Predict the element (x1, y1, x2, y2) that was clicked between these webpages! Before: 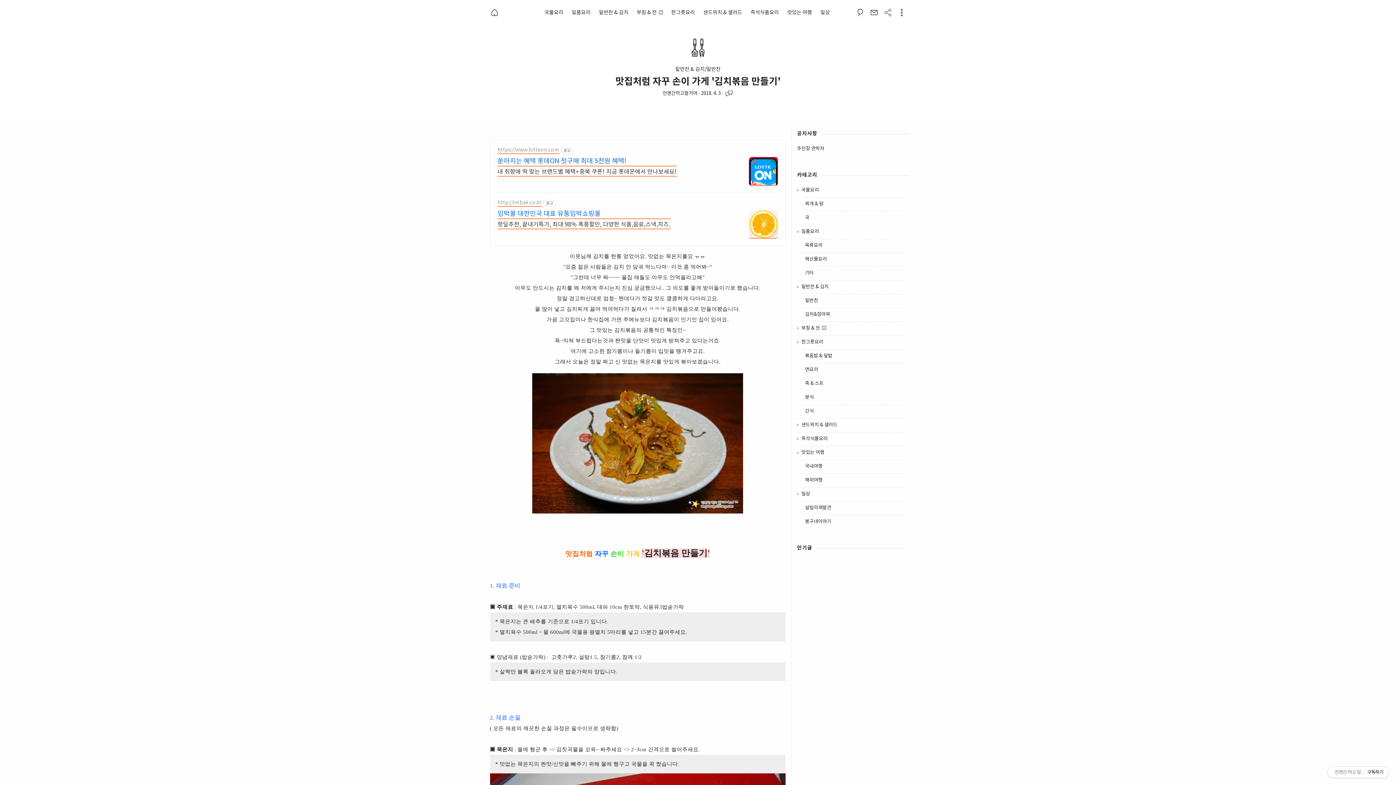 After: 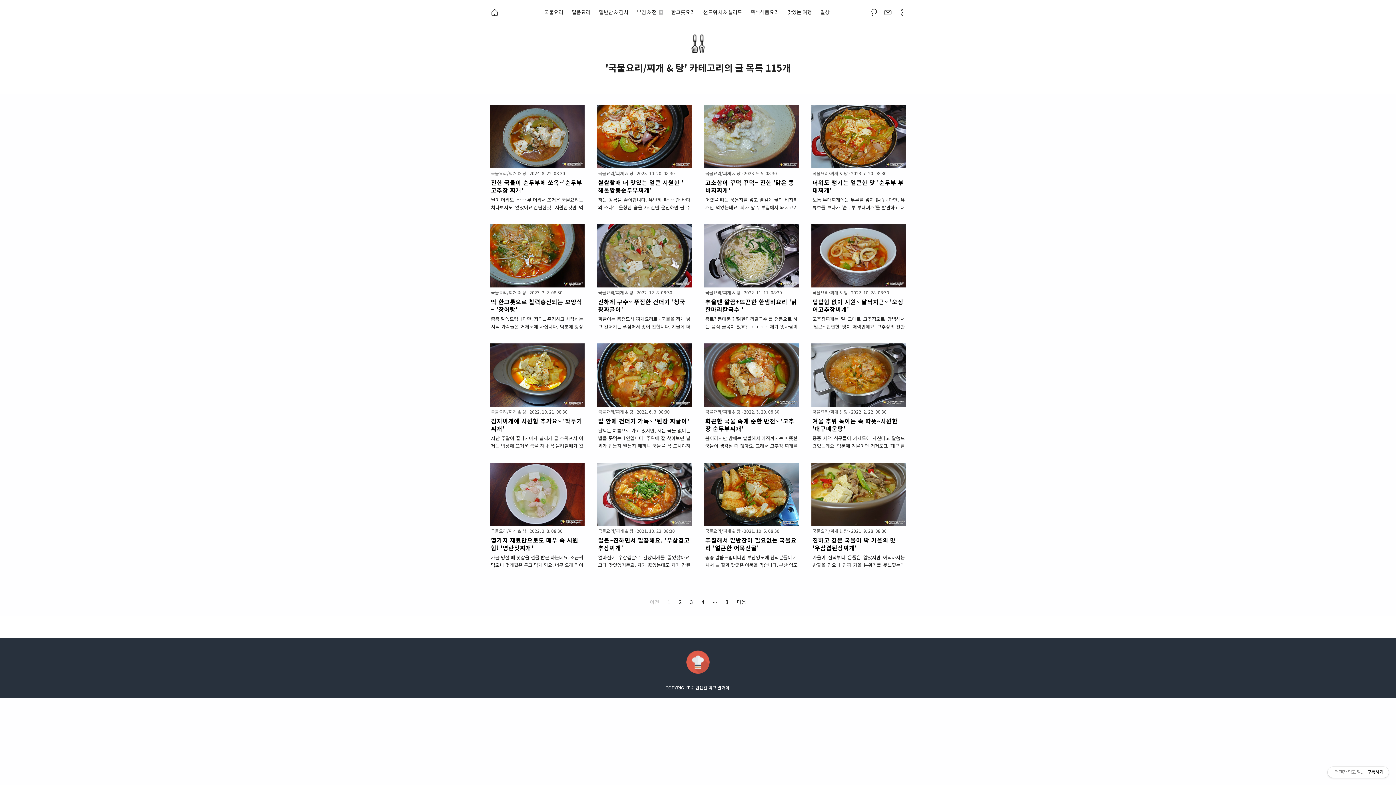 Action: label: 찌개 & 탕 bbox: (805, 201, 823, 206)